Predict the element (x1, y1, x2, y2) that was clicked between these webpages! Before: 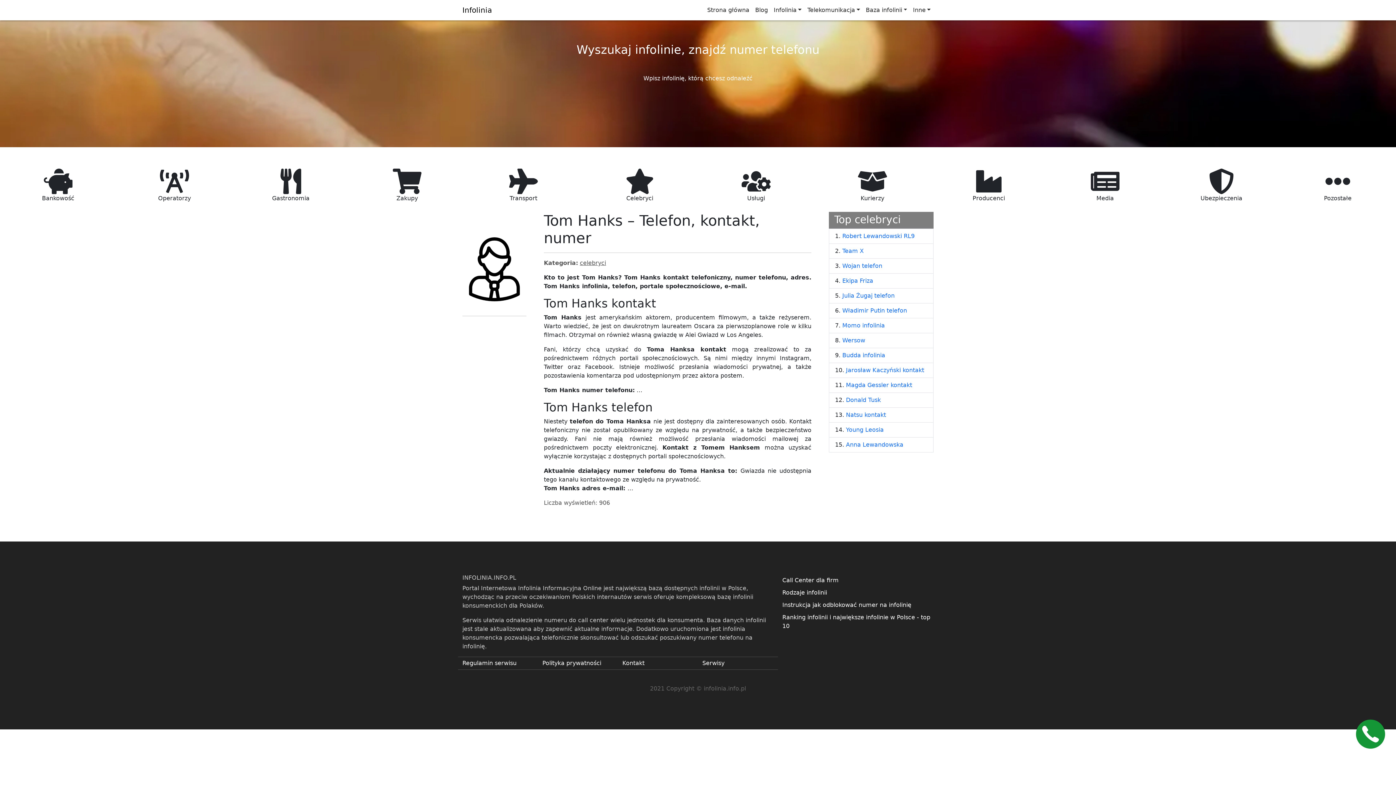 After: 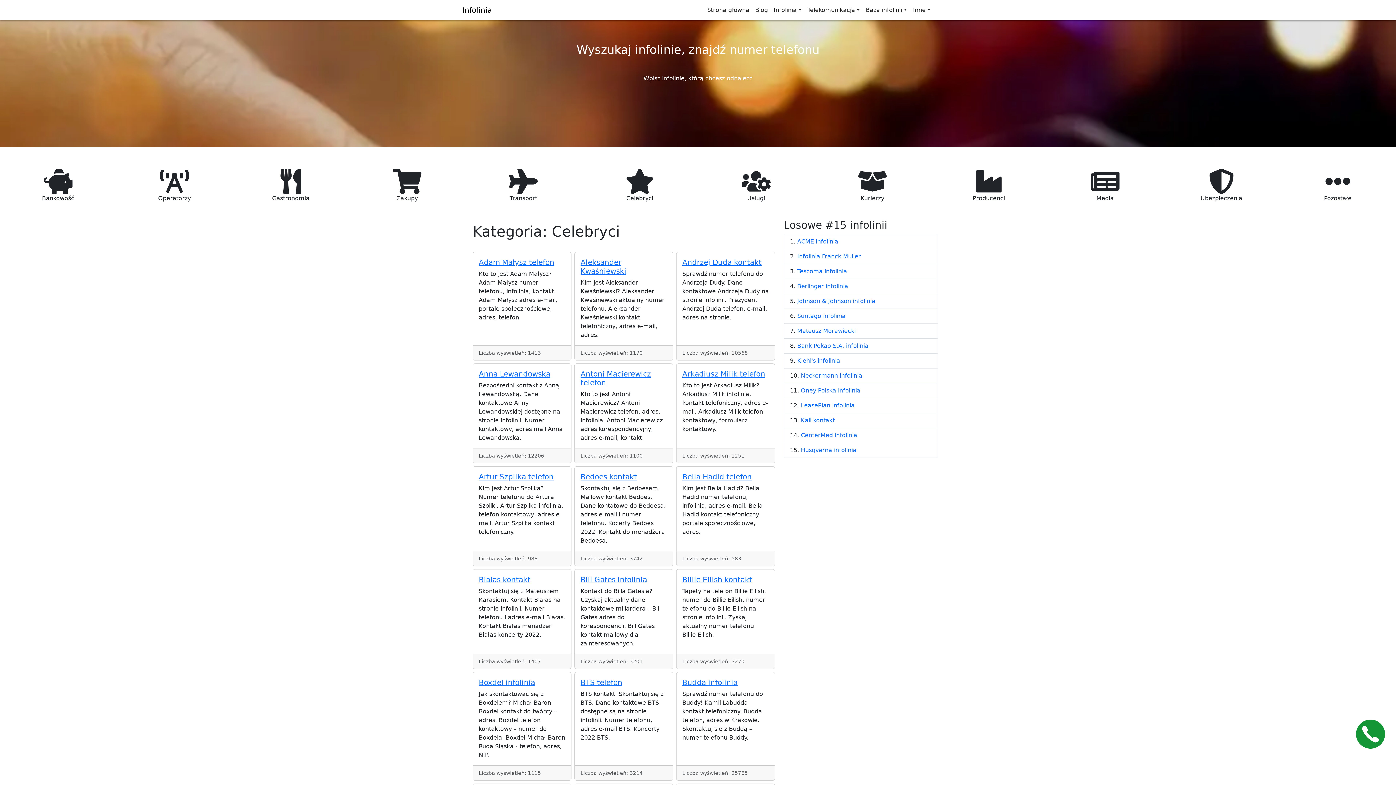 Action: bbox: (580, 259, 606, 266) label: celebryci